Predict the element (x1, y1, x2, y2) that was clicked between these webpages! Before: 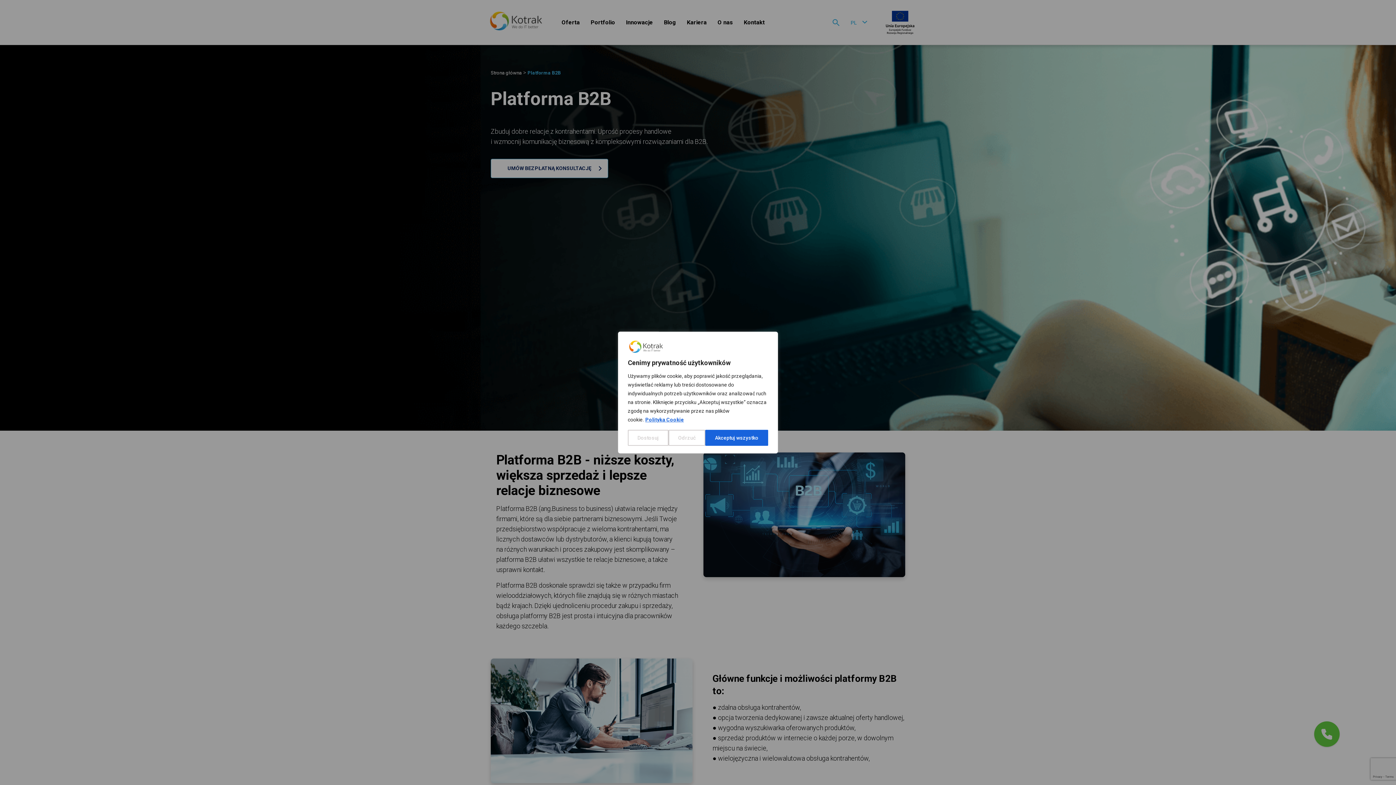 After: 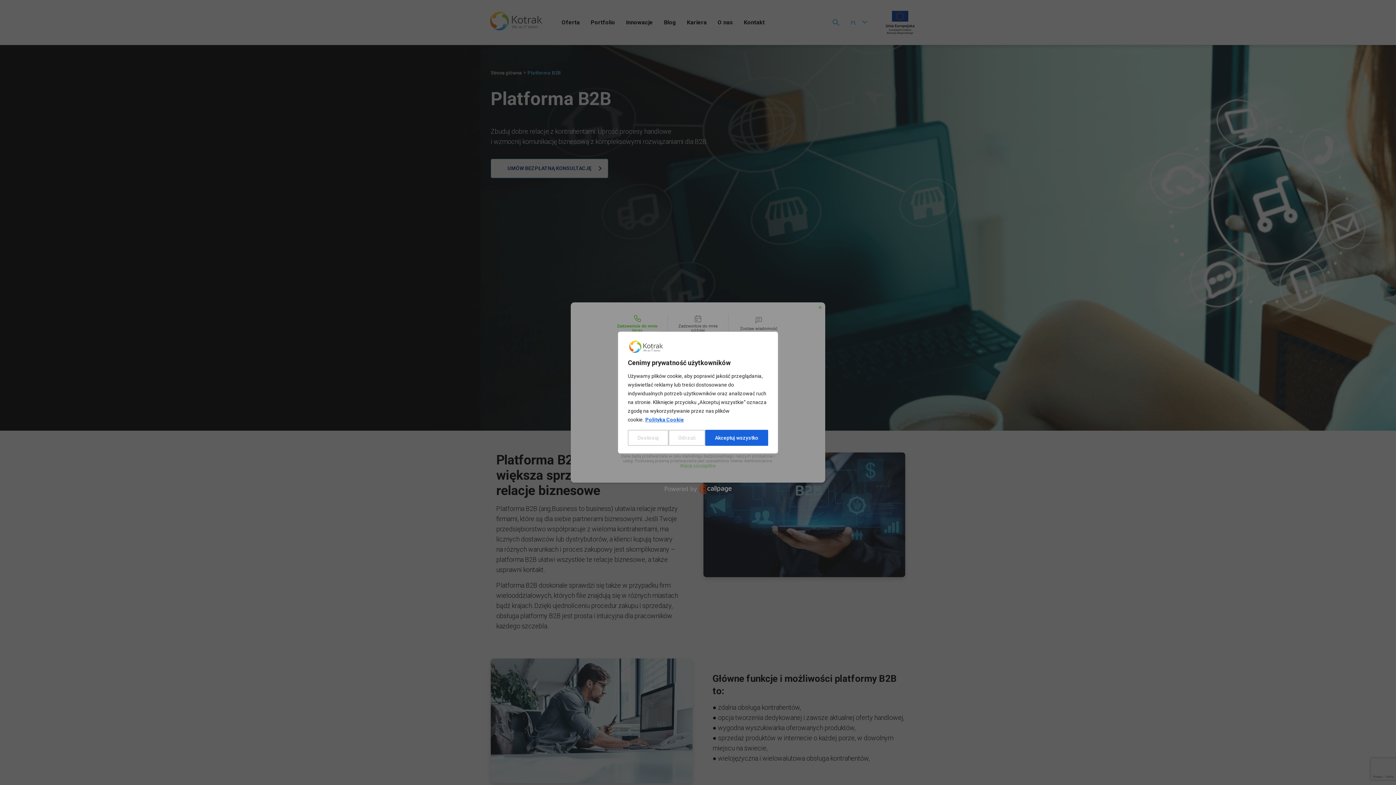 Action: bbox: (645, 416, 684, 423) label: Polityka Cookie